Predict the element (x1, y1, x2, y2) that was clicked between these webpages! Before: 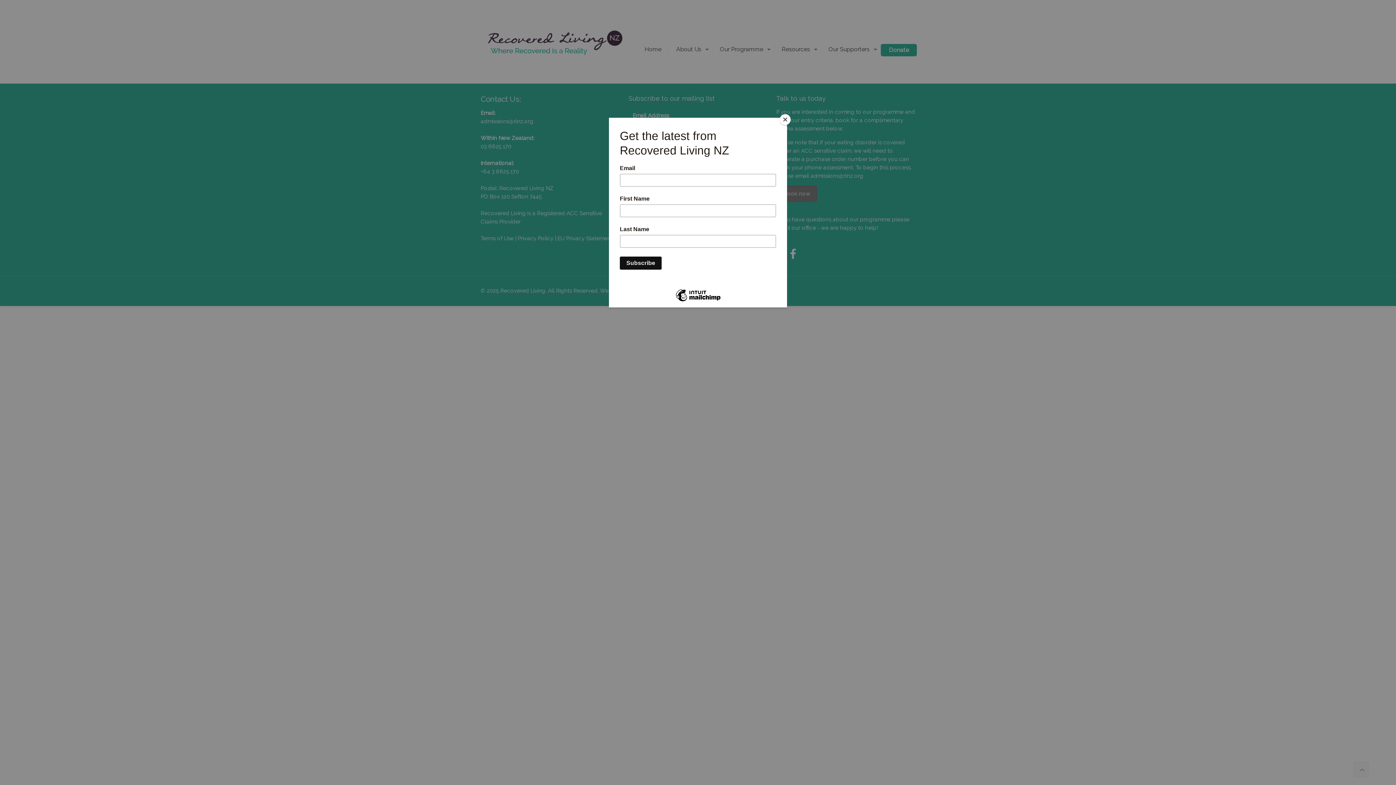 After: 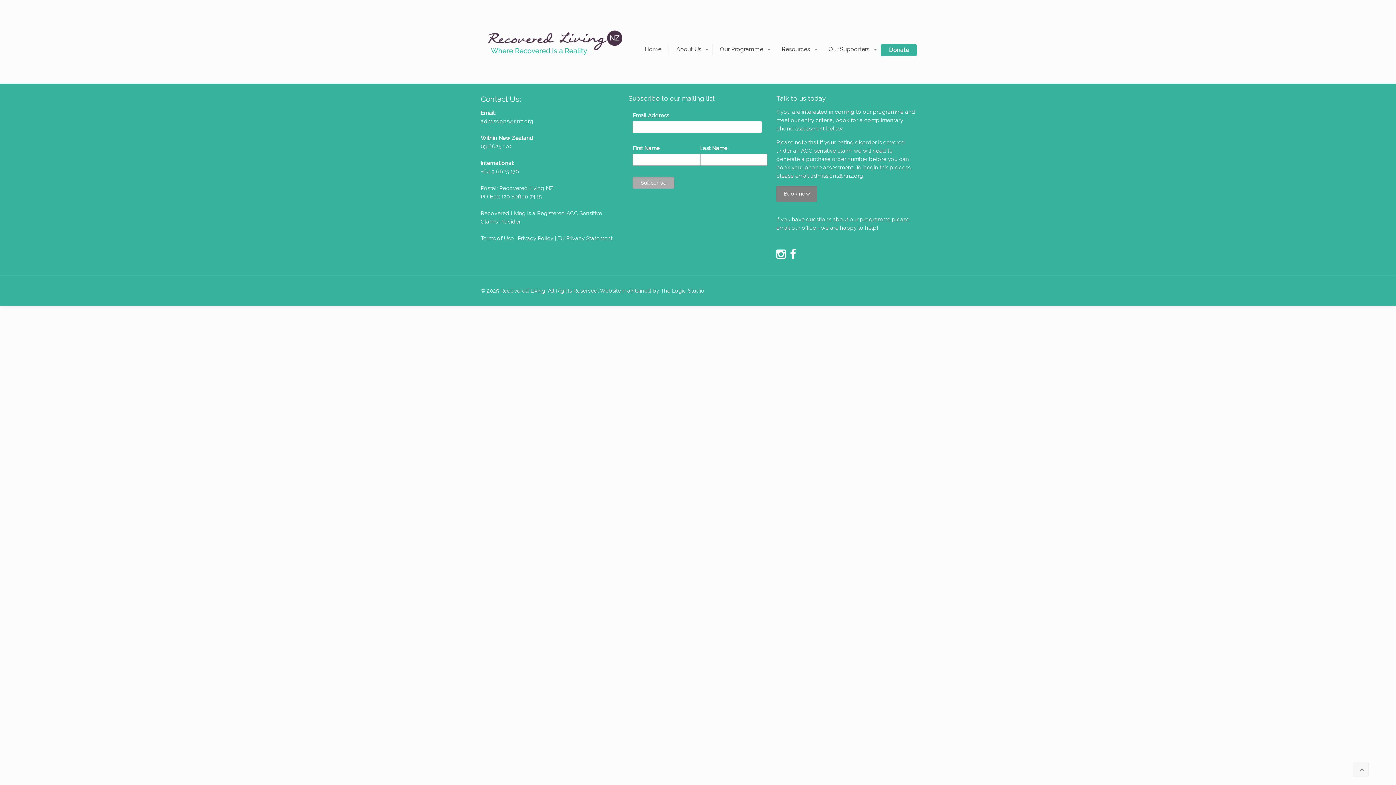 Action: label: Close bbox: (780, 114, 790, 125)